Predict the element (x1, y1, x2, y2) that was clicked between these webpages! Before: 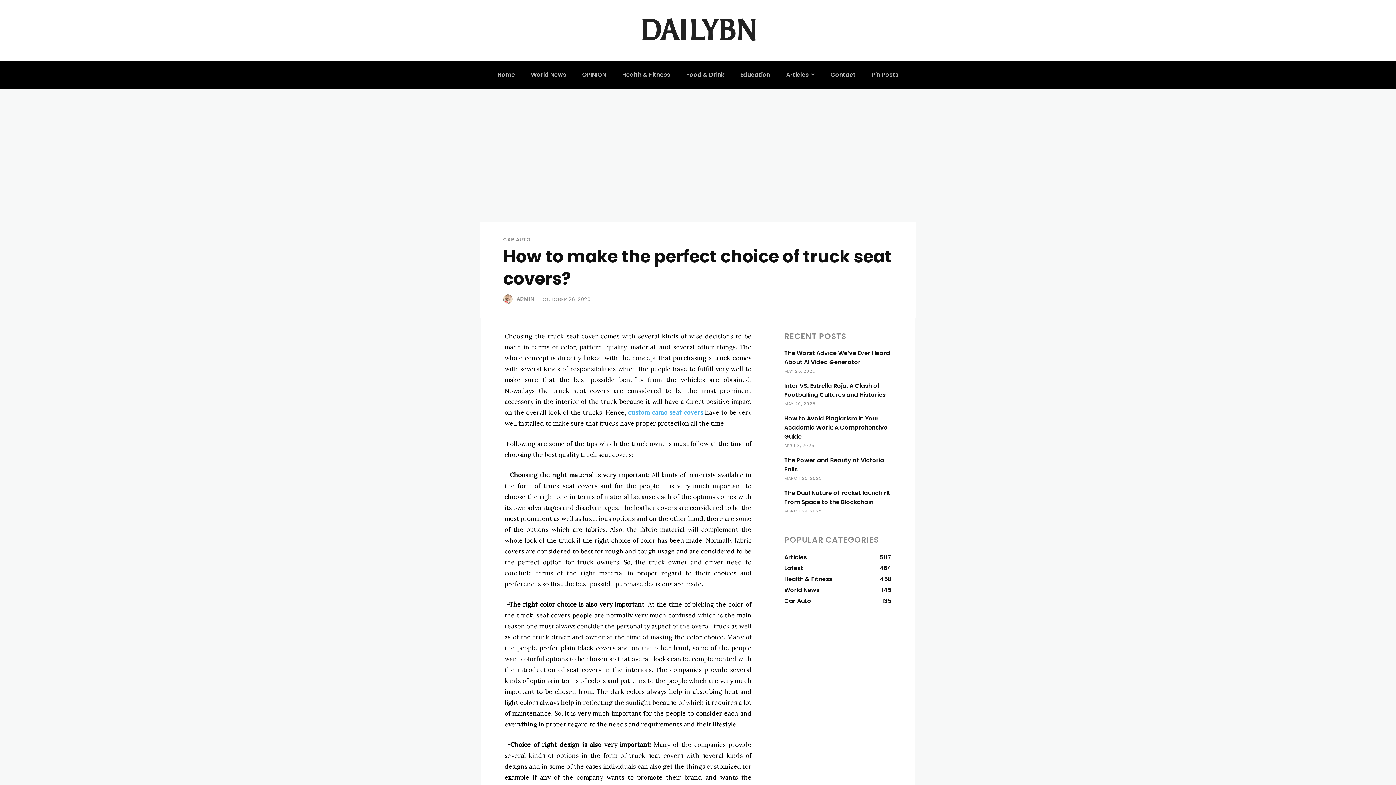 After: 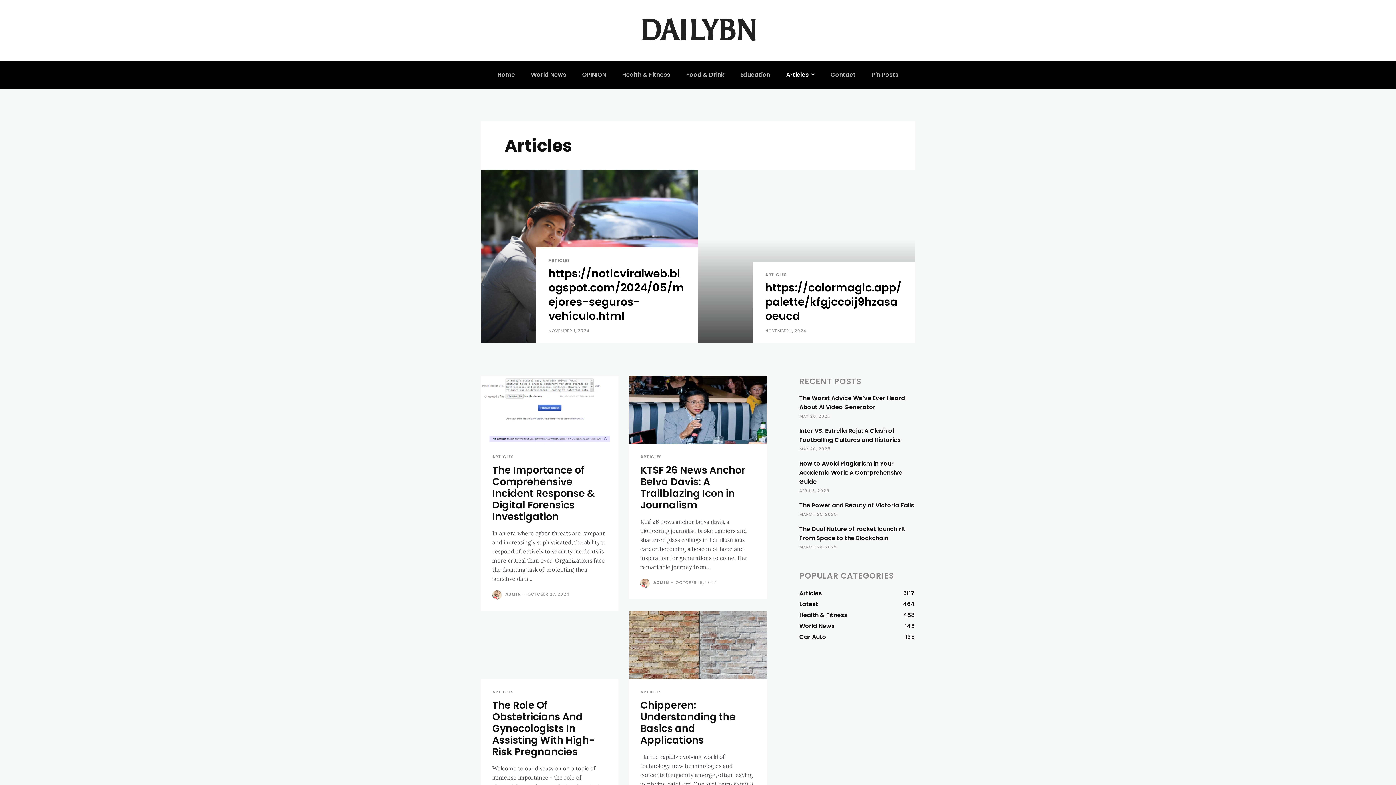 Action: bbox: (781, 61, 819, 88) label: Articles